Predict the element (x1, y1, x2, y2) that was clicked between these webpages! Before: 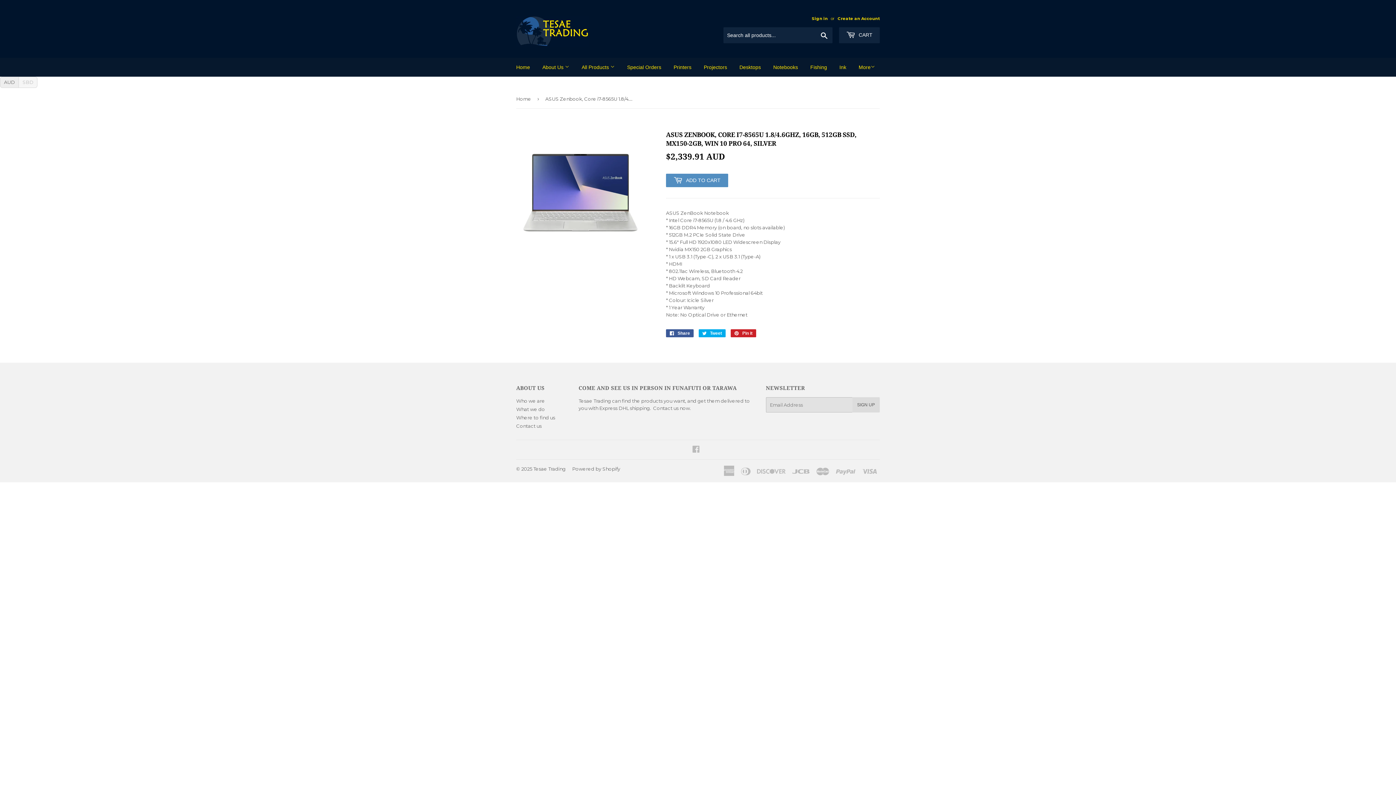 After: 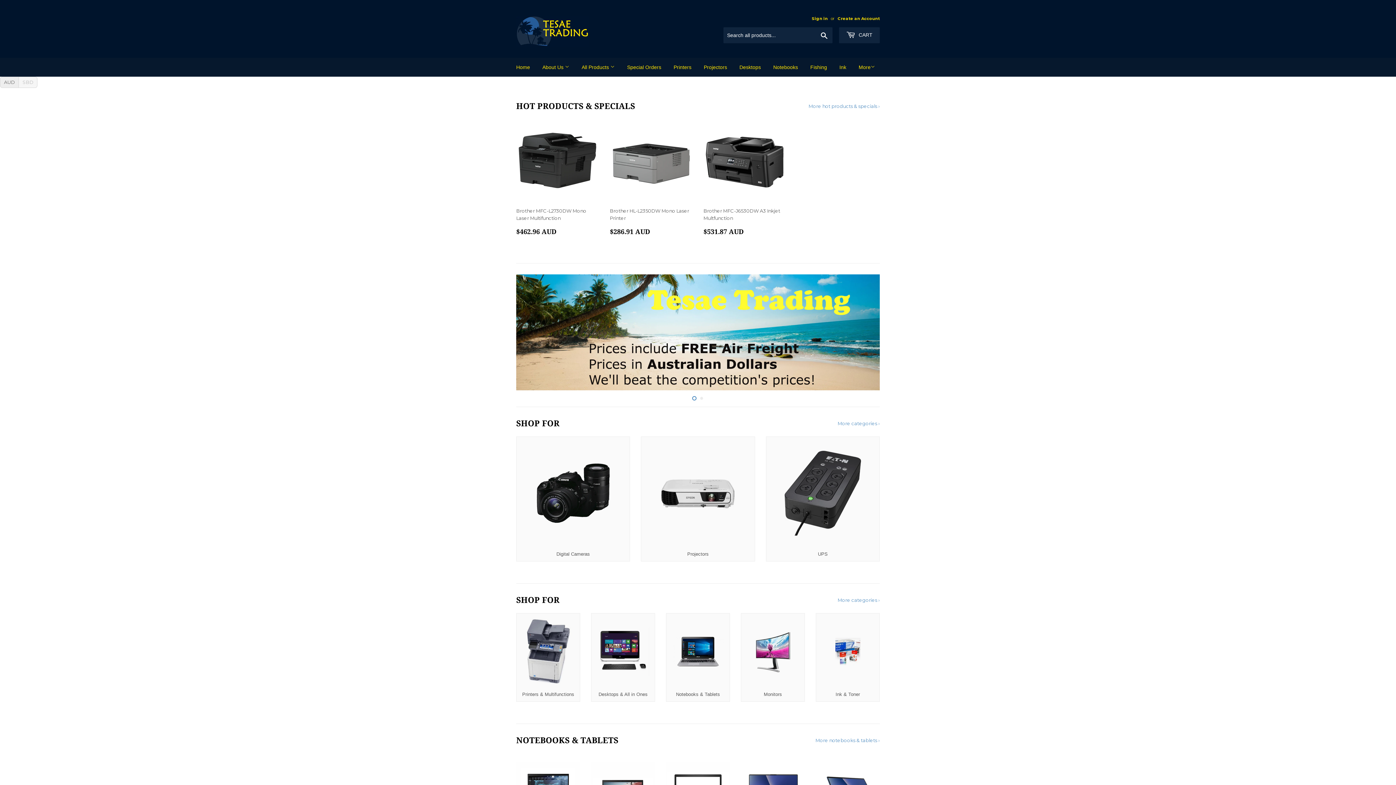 Action: label: Tesae Trading bbox: (533, 466, 565, 472)